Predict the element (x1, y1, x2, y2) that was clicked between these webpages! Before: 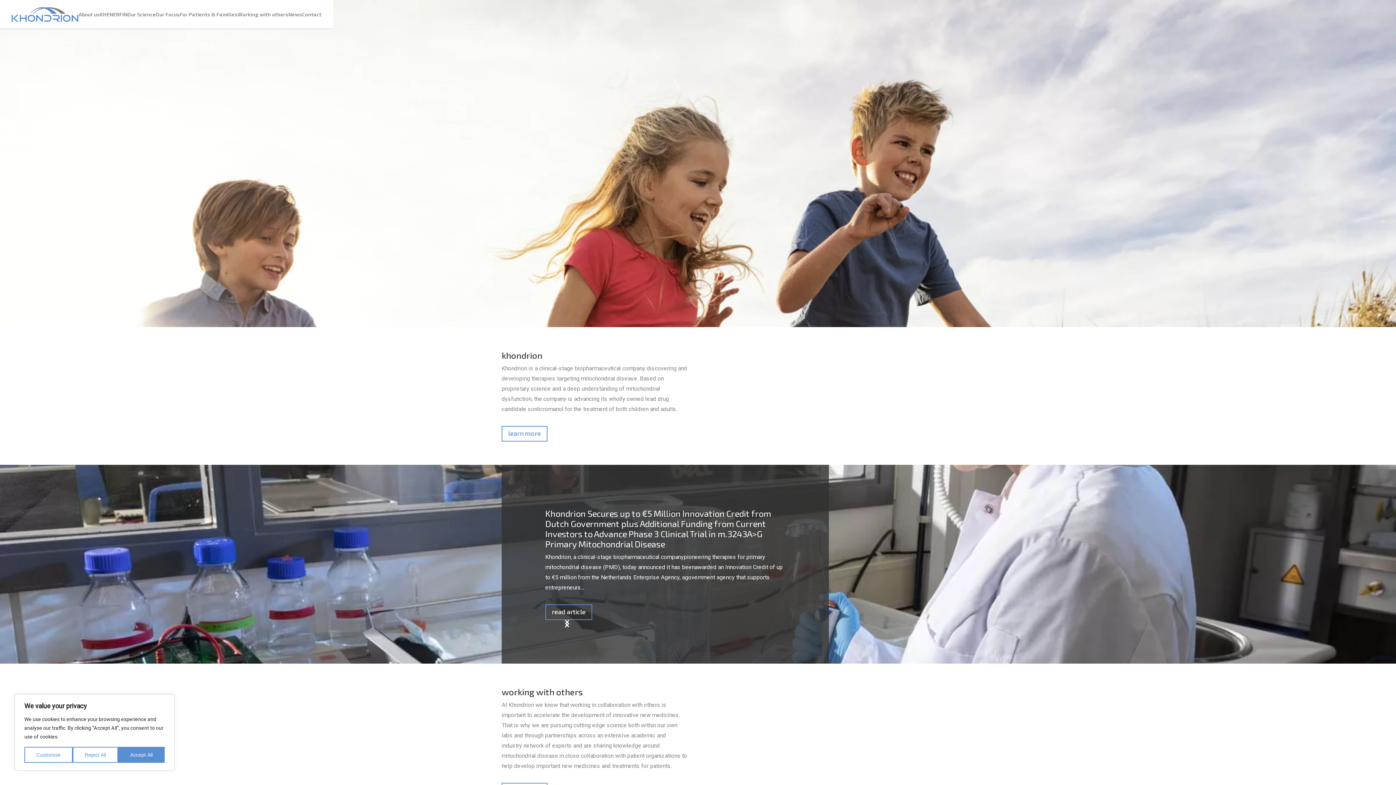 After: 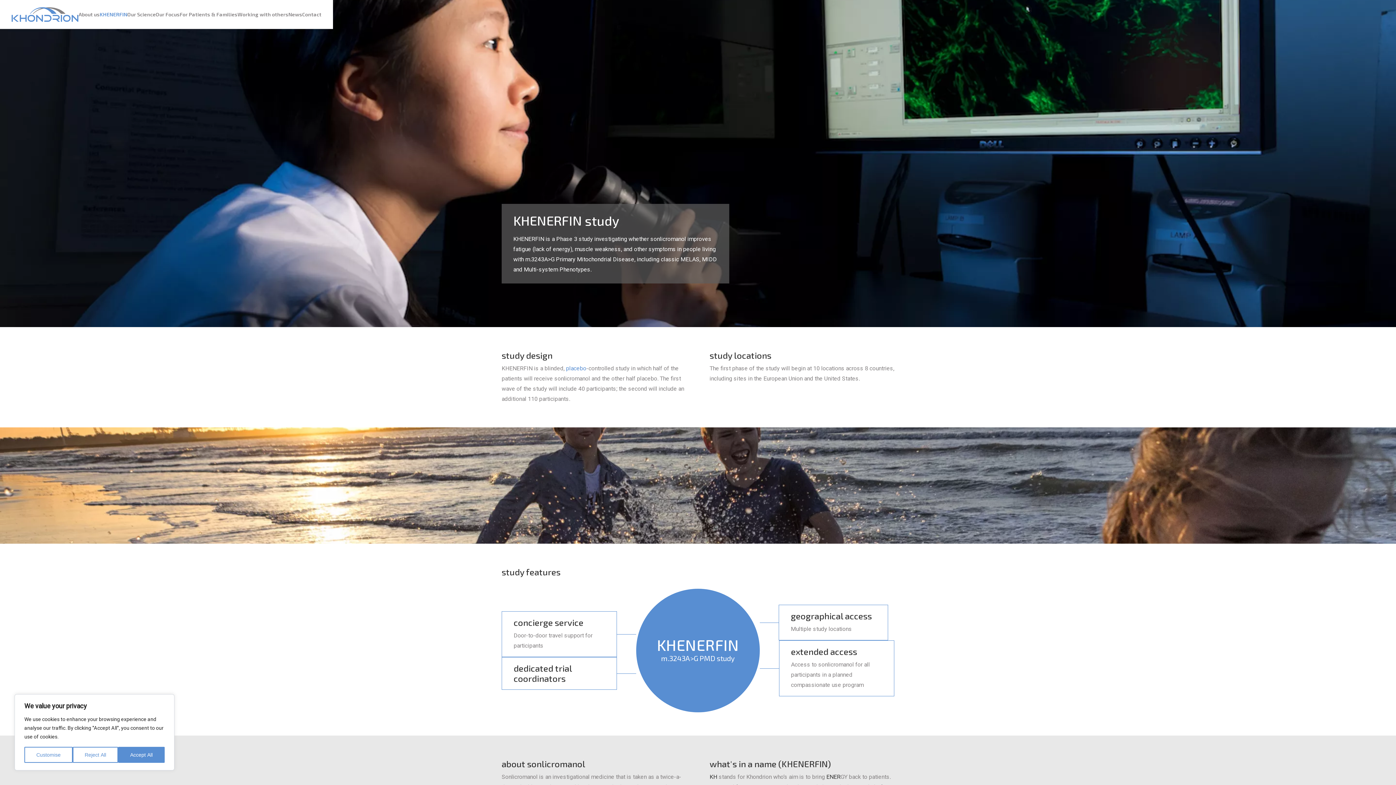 Action: label: KHENERFIN bbox: (99, 11, 127, 16)